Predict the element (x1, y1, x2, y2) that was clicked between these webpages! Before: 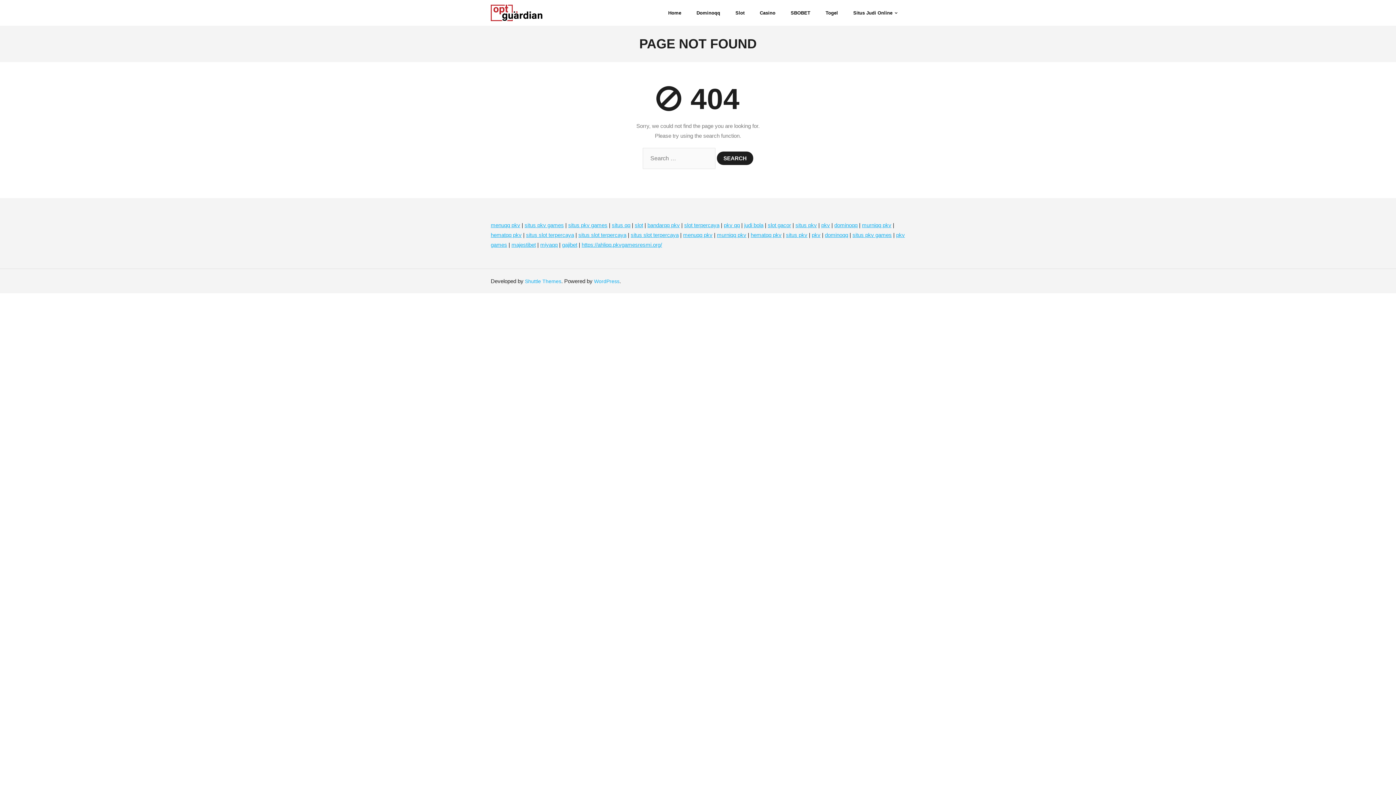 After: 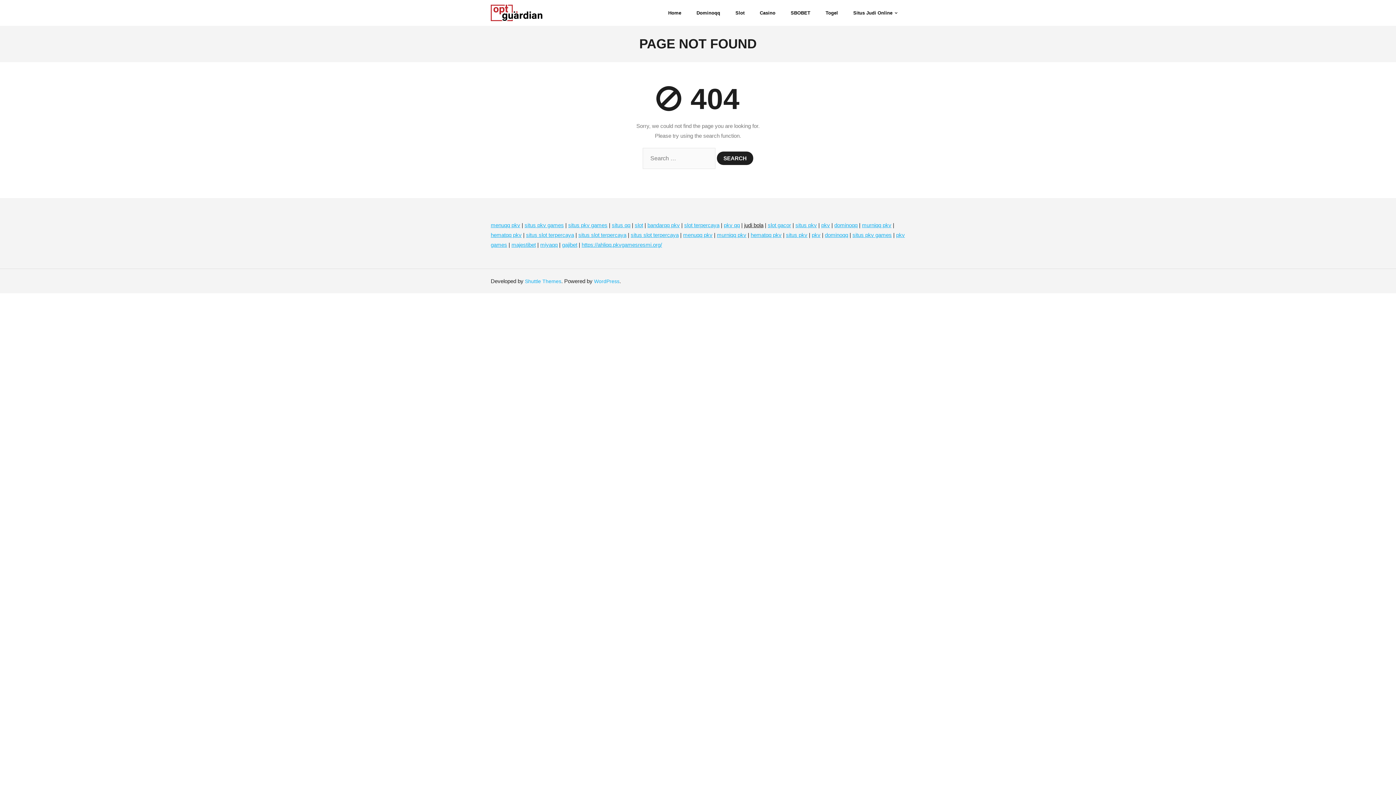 Action: bbox: (744, 222, 763, 228) label: judi bola